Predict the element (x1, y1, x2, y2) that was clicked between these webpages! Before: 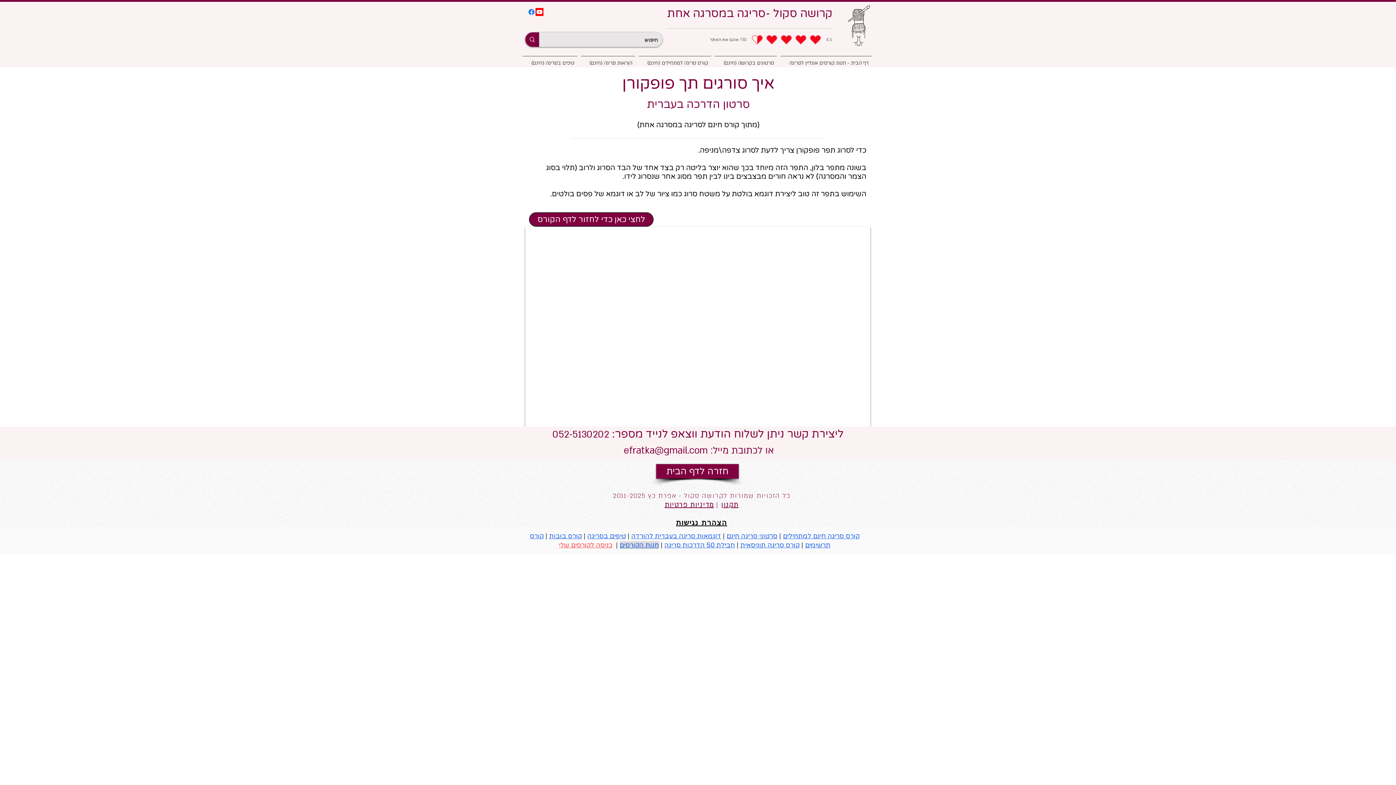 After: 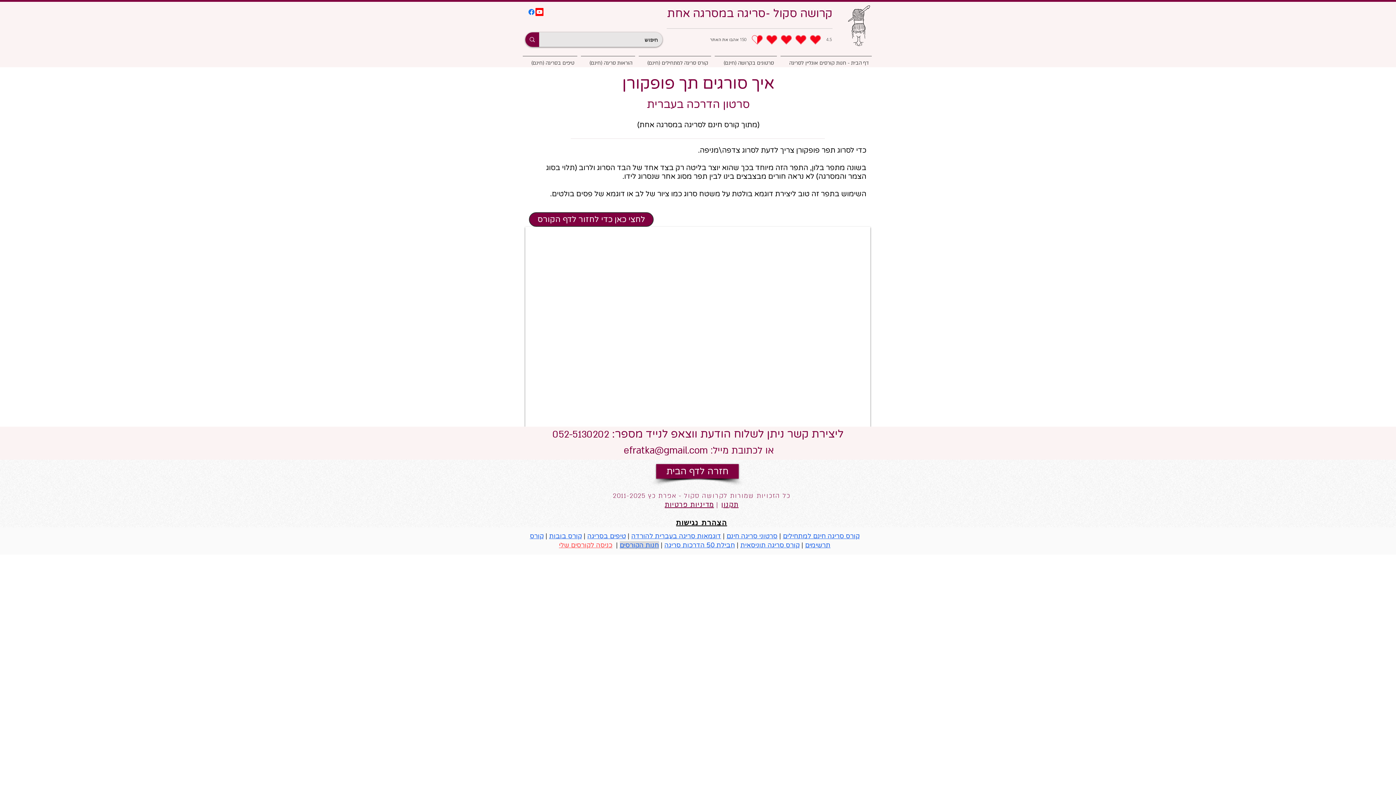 Action: bbox: (535, 8, 543, 16) label: Youtube